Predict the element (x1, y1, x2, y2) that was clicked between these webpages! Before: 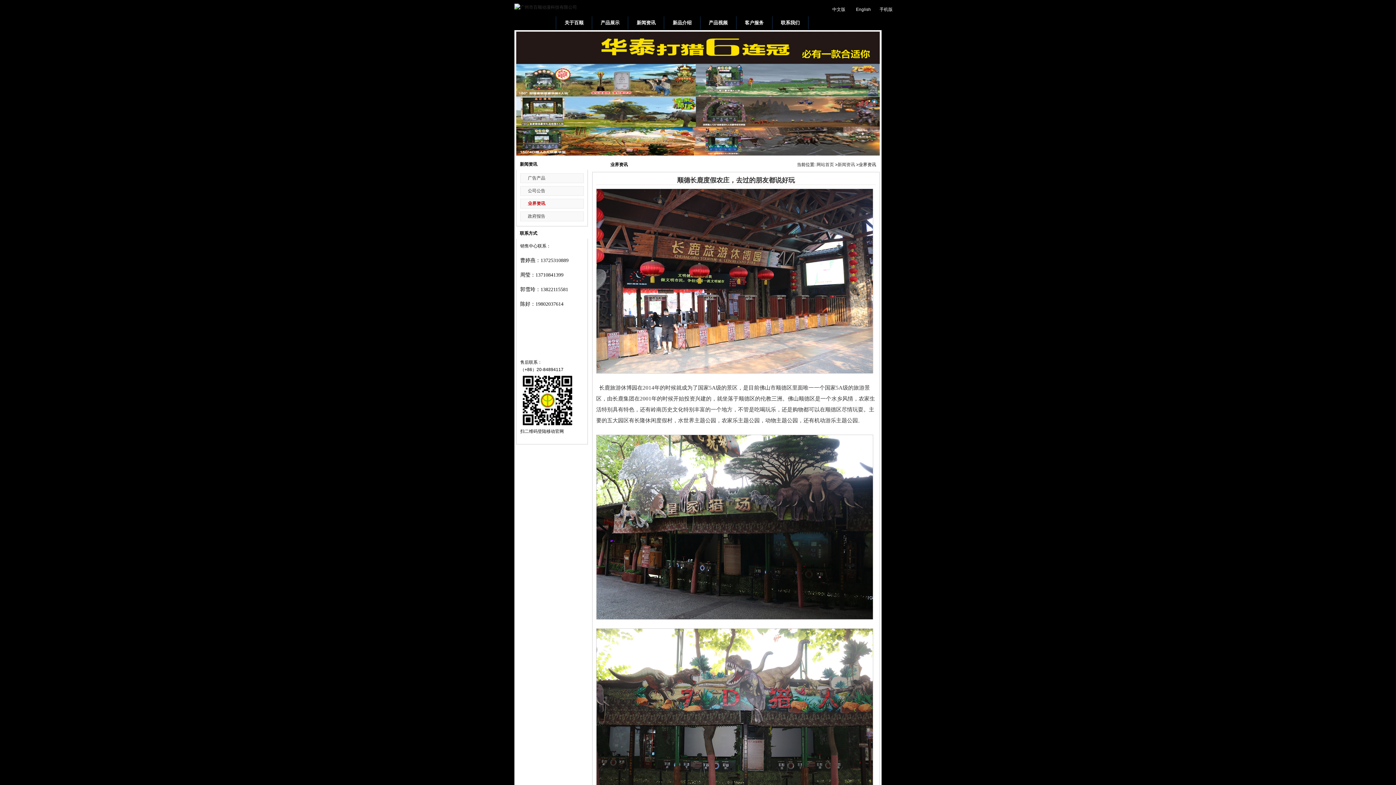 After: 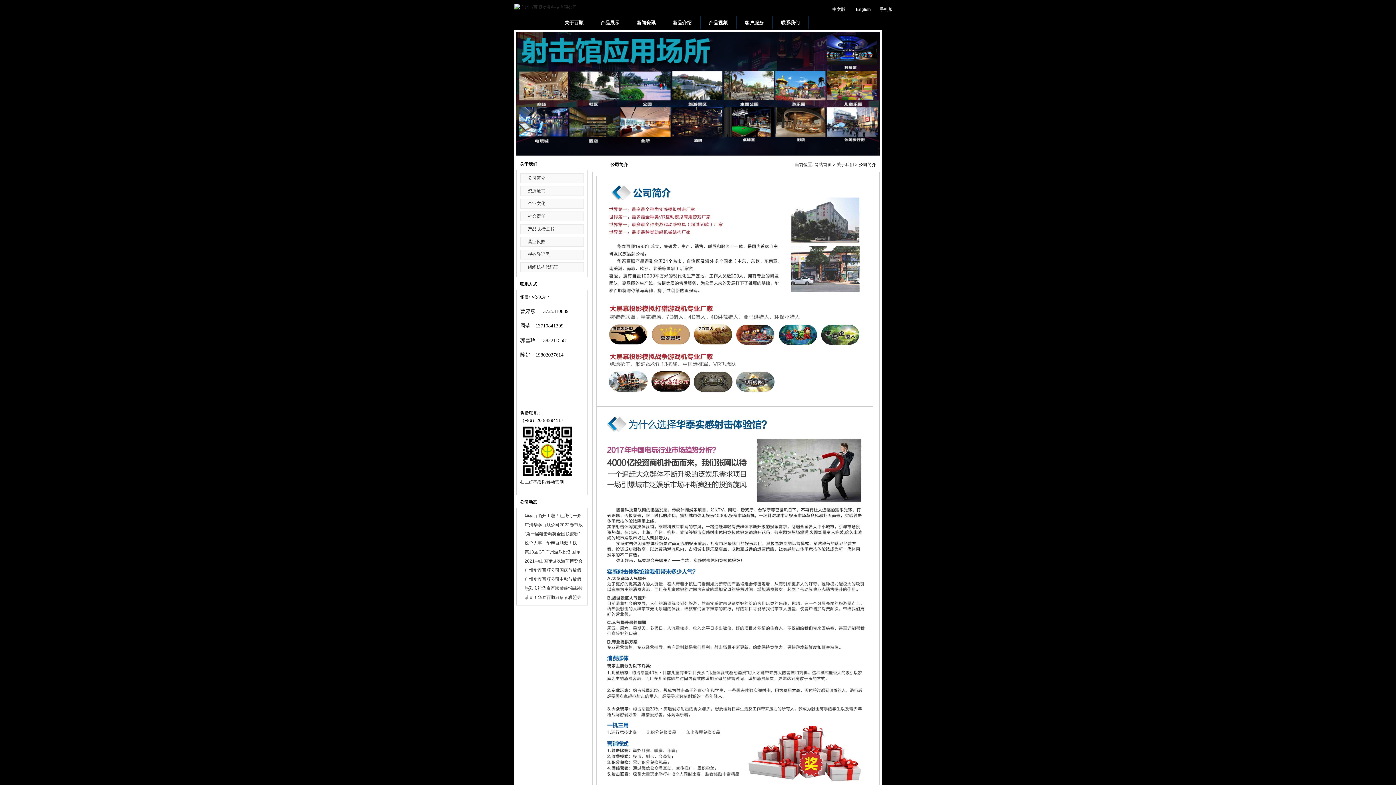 Action: label: 关于百顺 bbox: (564, 20, 583, 25)